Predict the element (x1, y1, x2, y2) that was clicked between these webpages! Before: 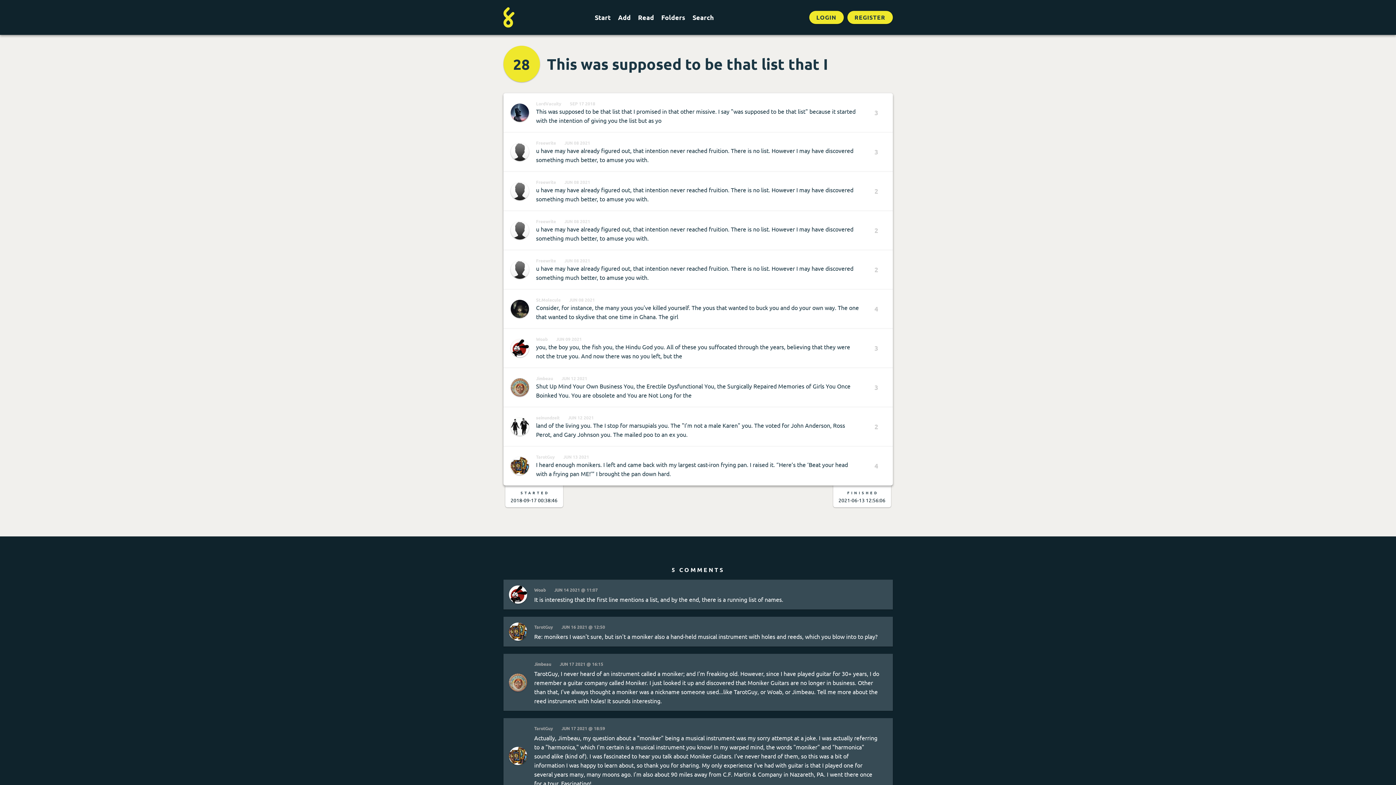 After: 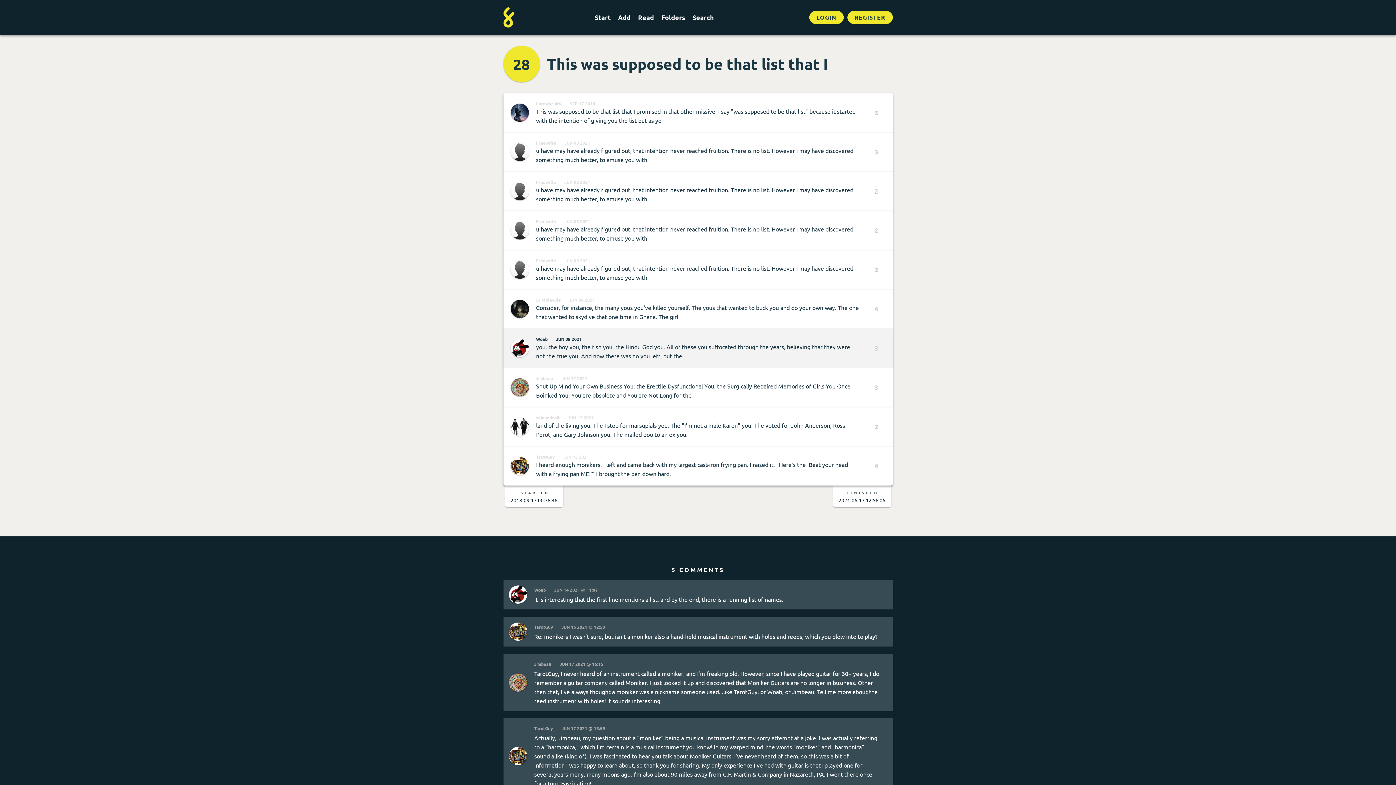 Action: bbox: (556, 336, 582, 342) label: JUN 09 2021